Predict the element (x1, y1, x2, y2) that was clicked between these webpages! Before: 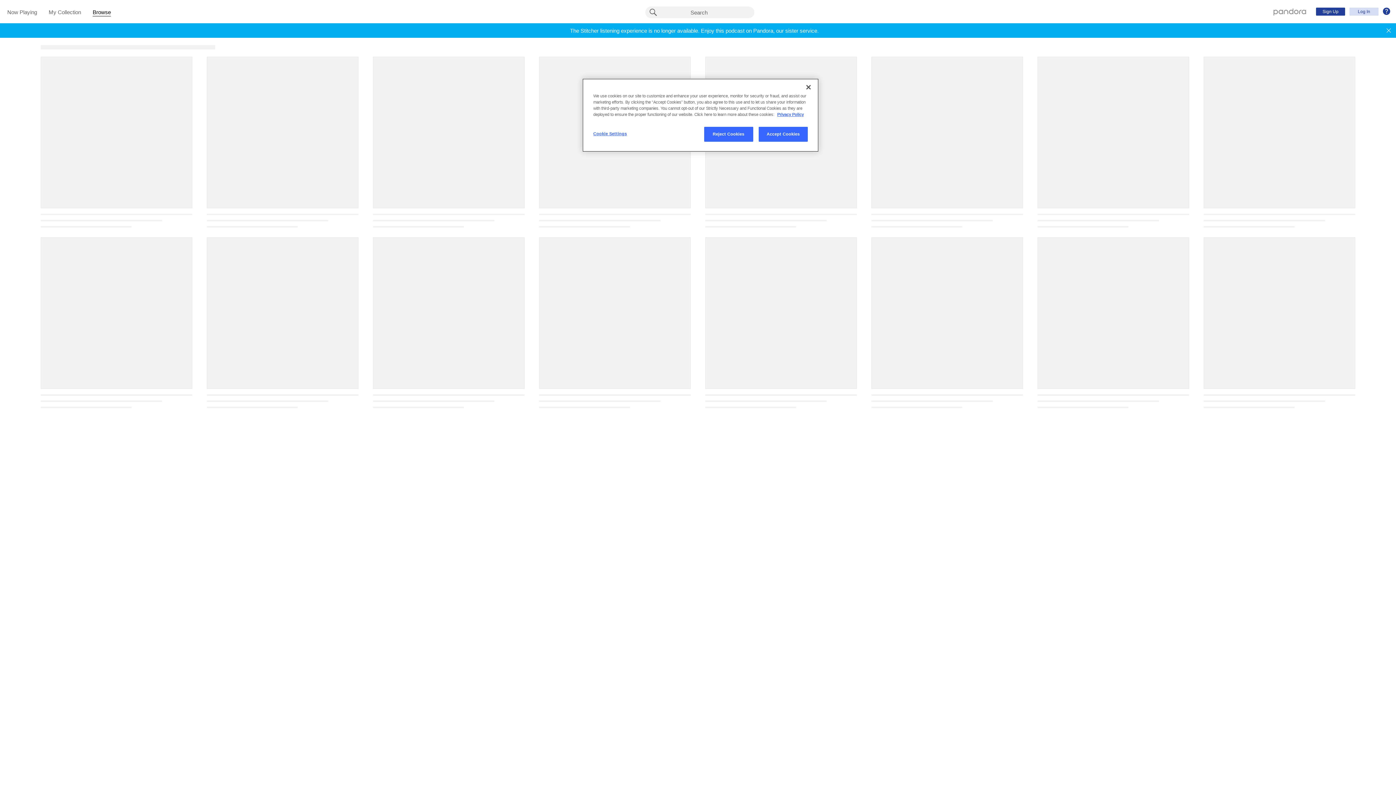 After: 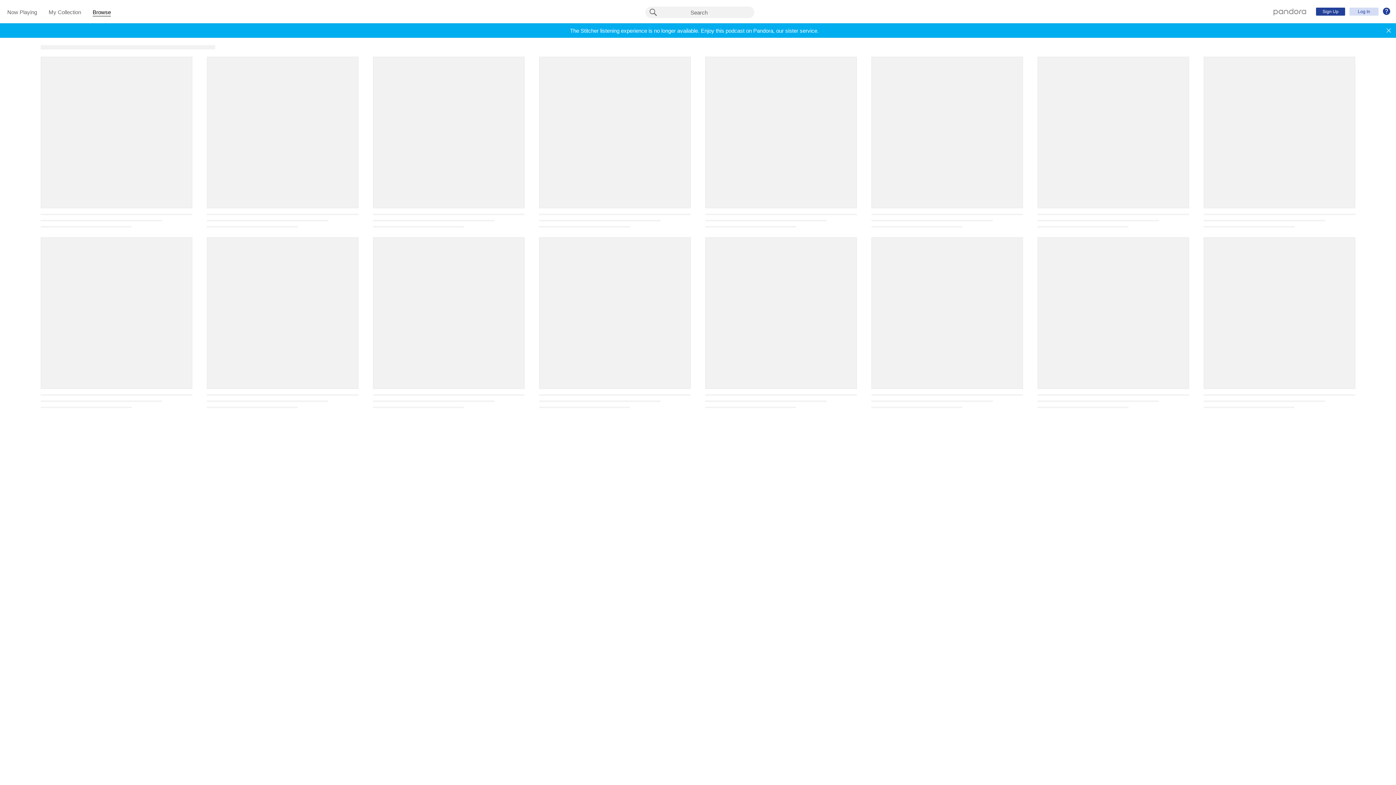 Action: bbox: (758, 126, 808, 141) label: Accept Cookies